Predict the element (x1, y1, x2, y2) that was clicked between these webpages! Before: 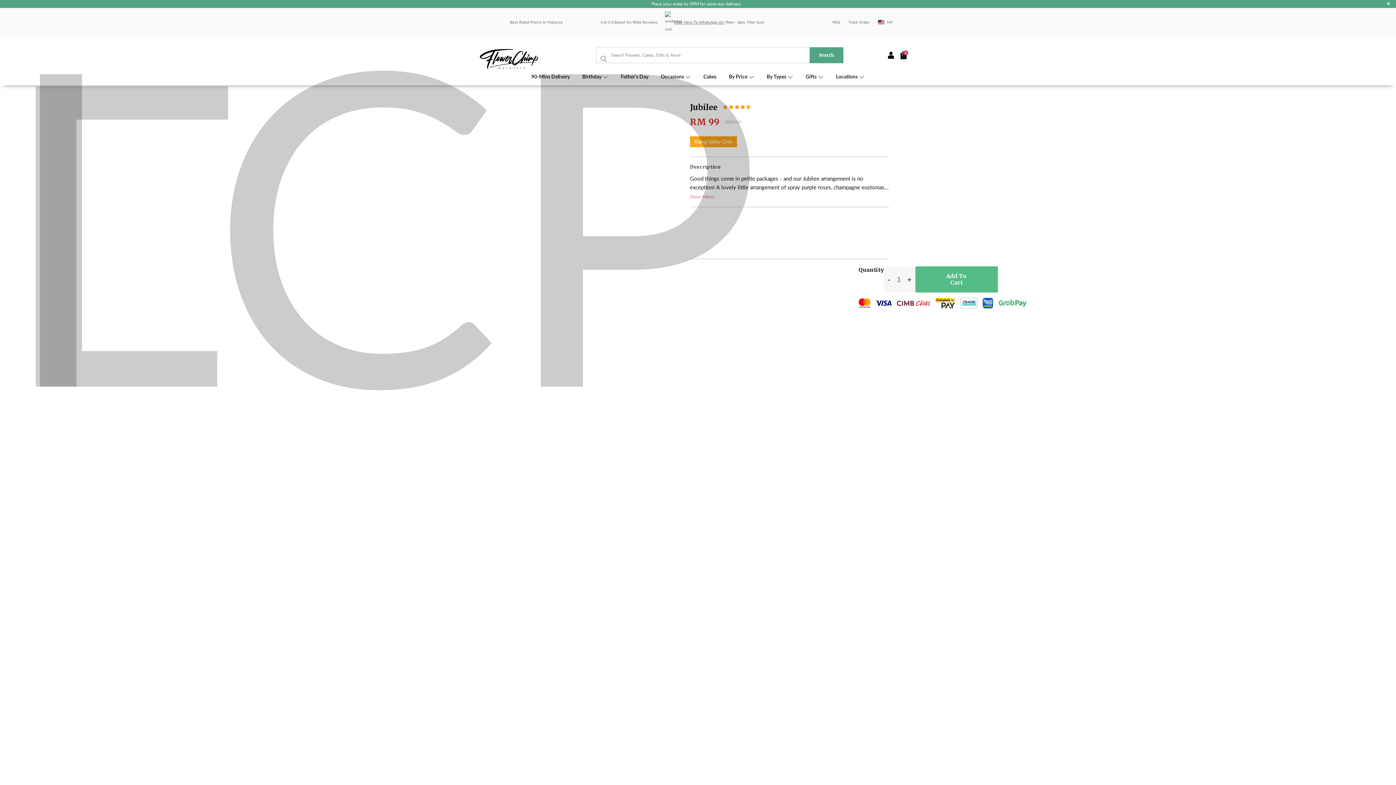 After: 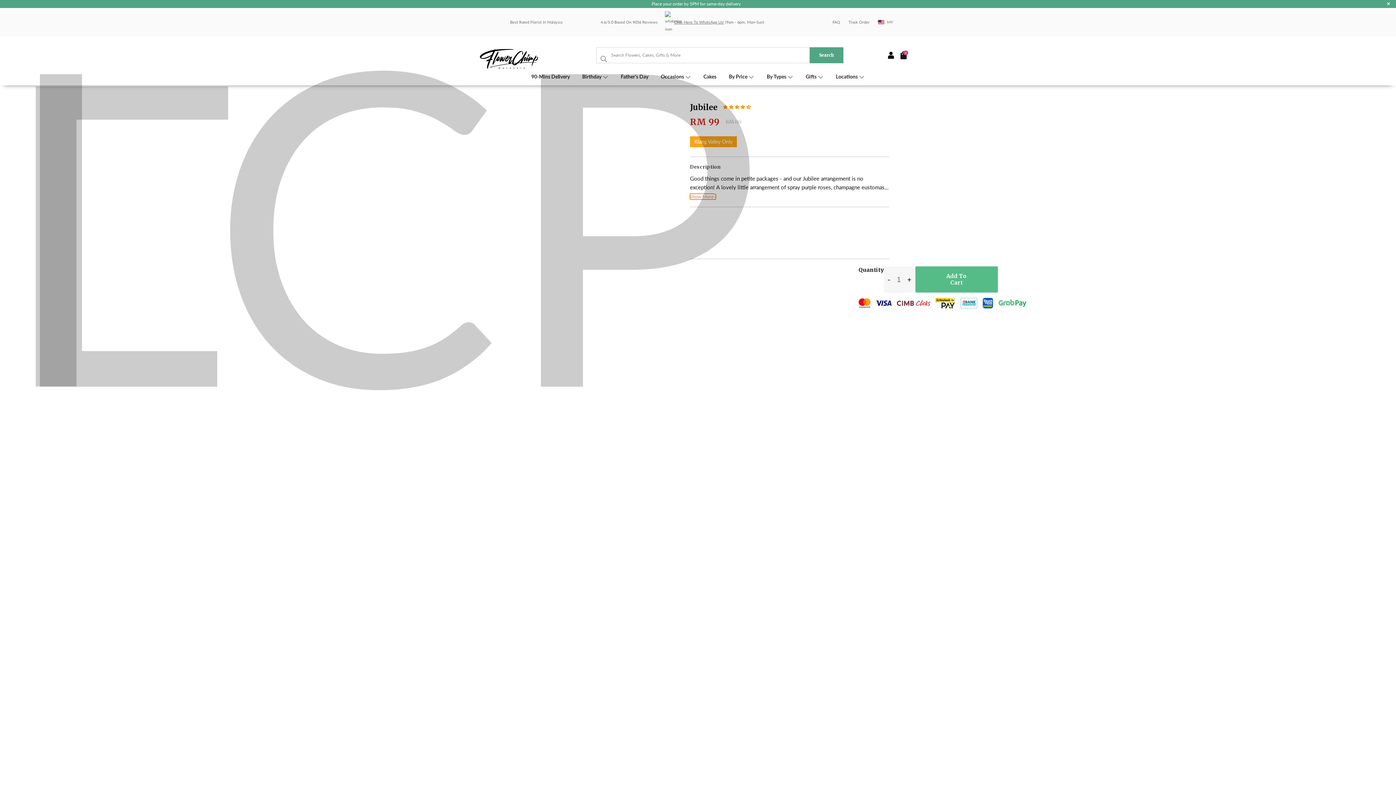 Action: bbox: (690, 194, 716, 199) label: Show More